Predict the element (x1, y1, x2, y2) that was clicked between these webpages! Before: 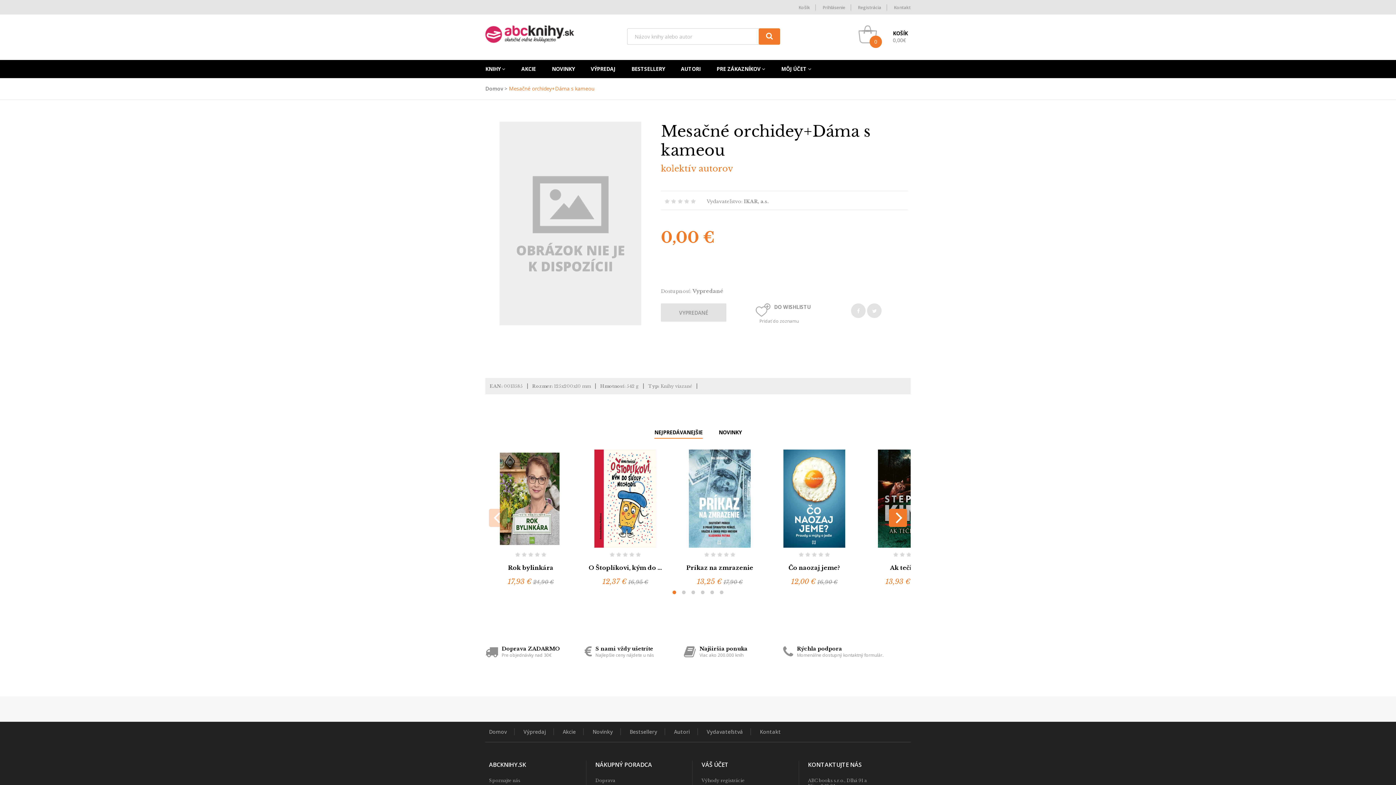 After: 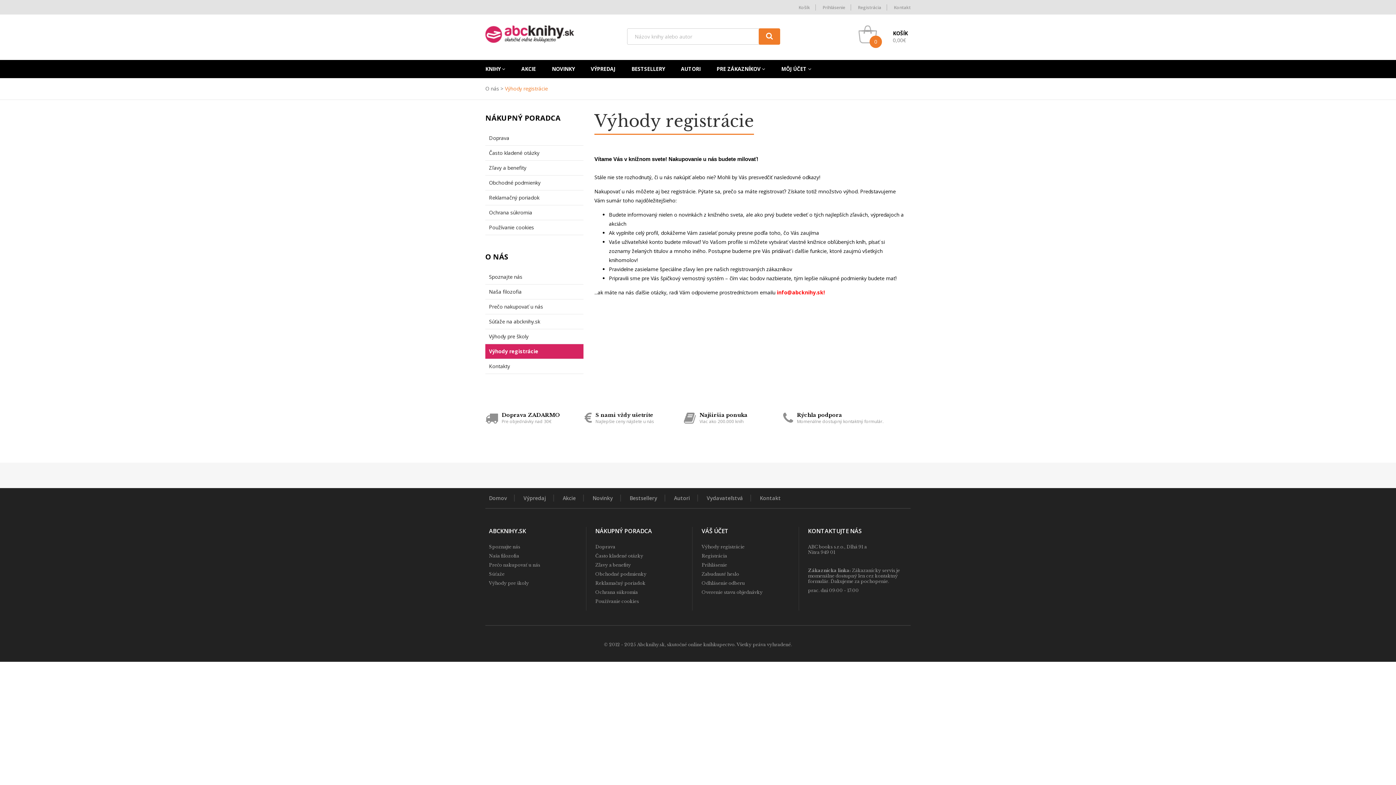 Action: label: Výhody registrácie bbox: (701, 778, 744, 783)